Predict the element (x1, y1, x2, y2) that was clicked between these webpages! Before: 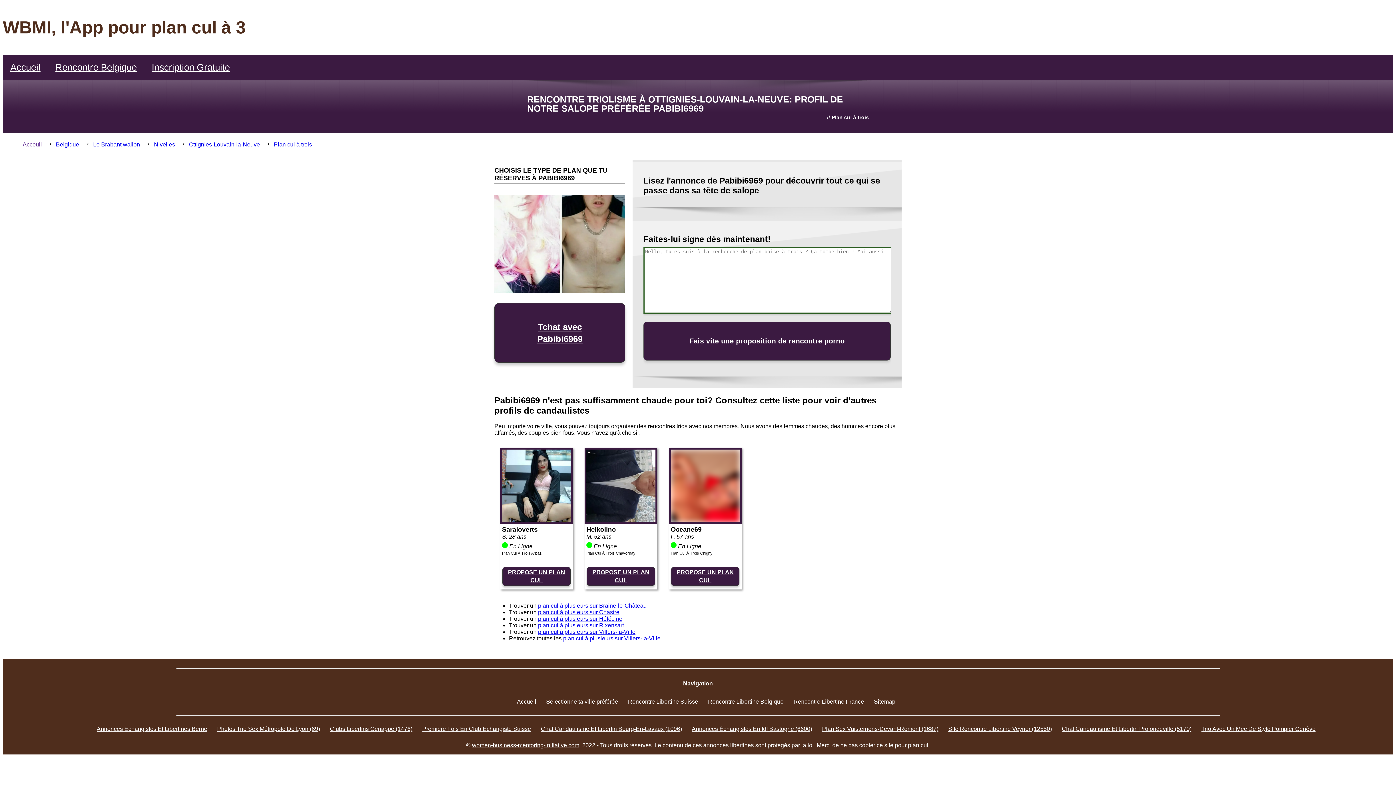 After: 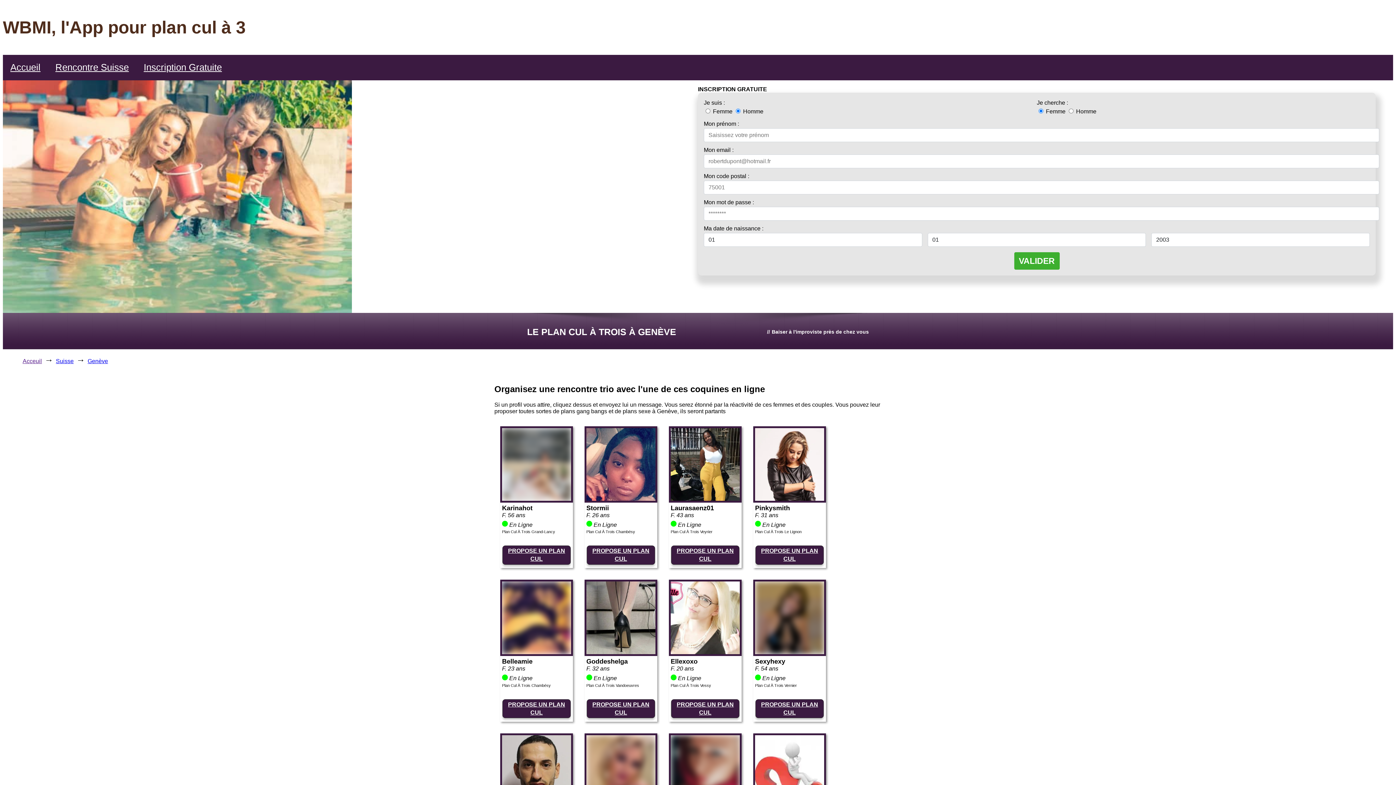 Action: label: Trio Avec Un Mec De Style Pompier Genève bbox: (1201, 726, 1315, 732)